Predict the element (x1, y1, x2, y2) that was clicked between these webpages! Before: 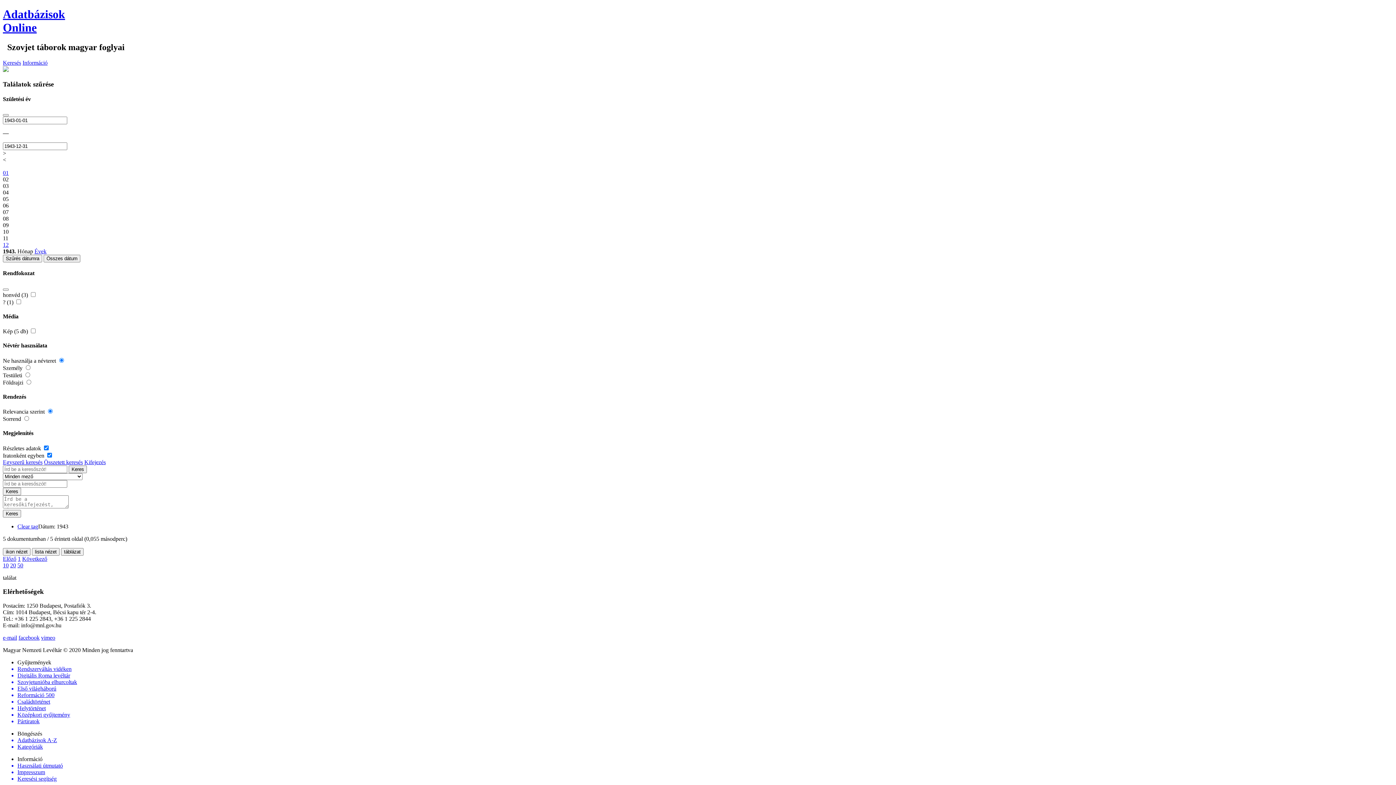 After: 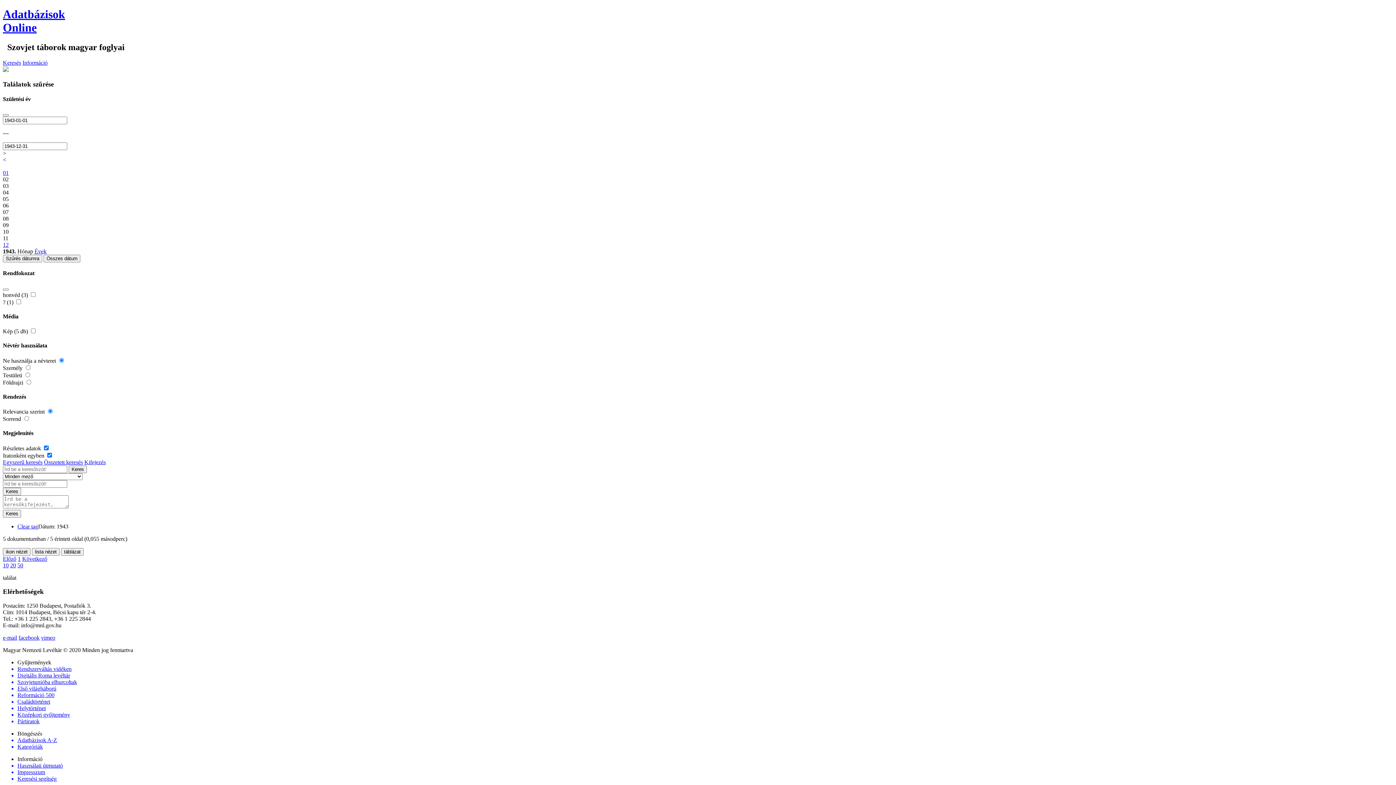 Action: label: 10 bbox: (2, 228, 8, 234)